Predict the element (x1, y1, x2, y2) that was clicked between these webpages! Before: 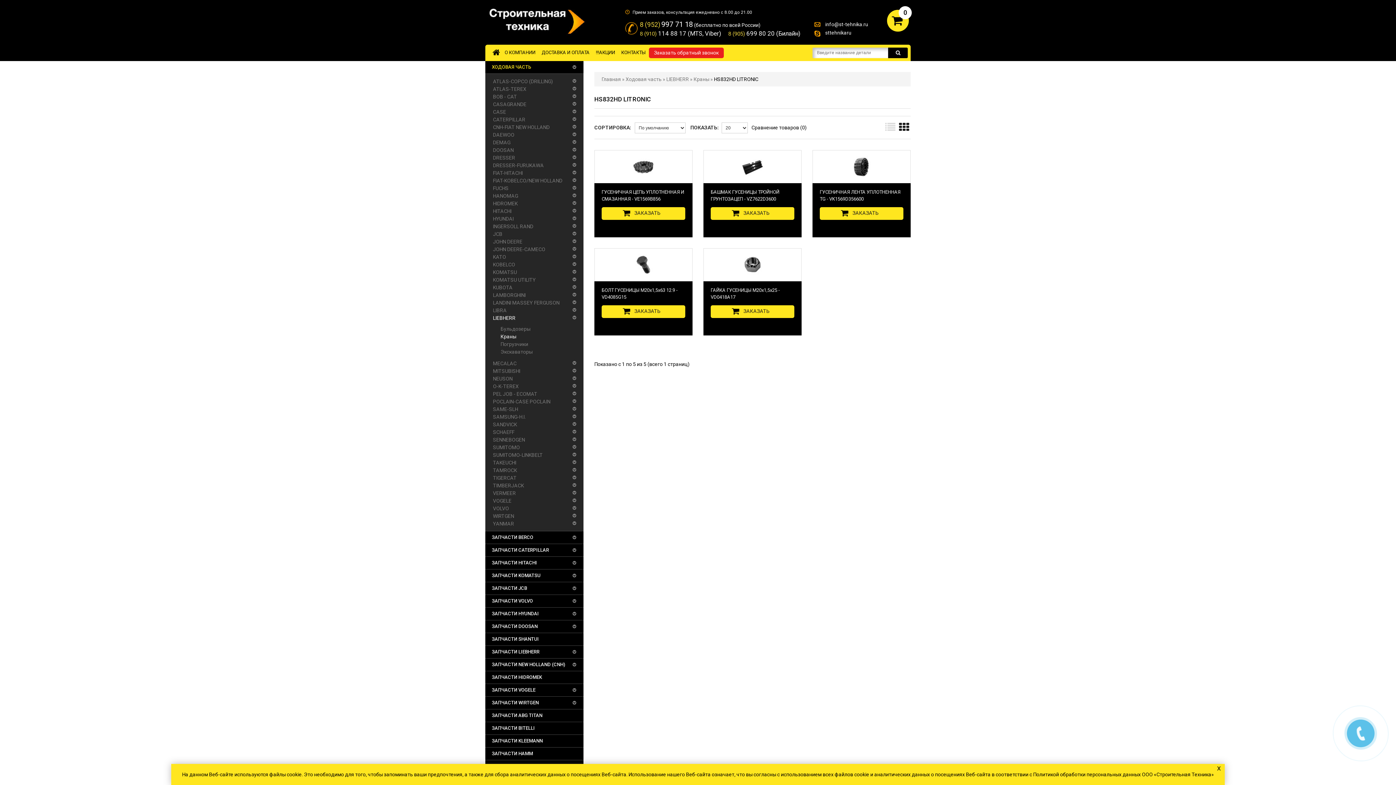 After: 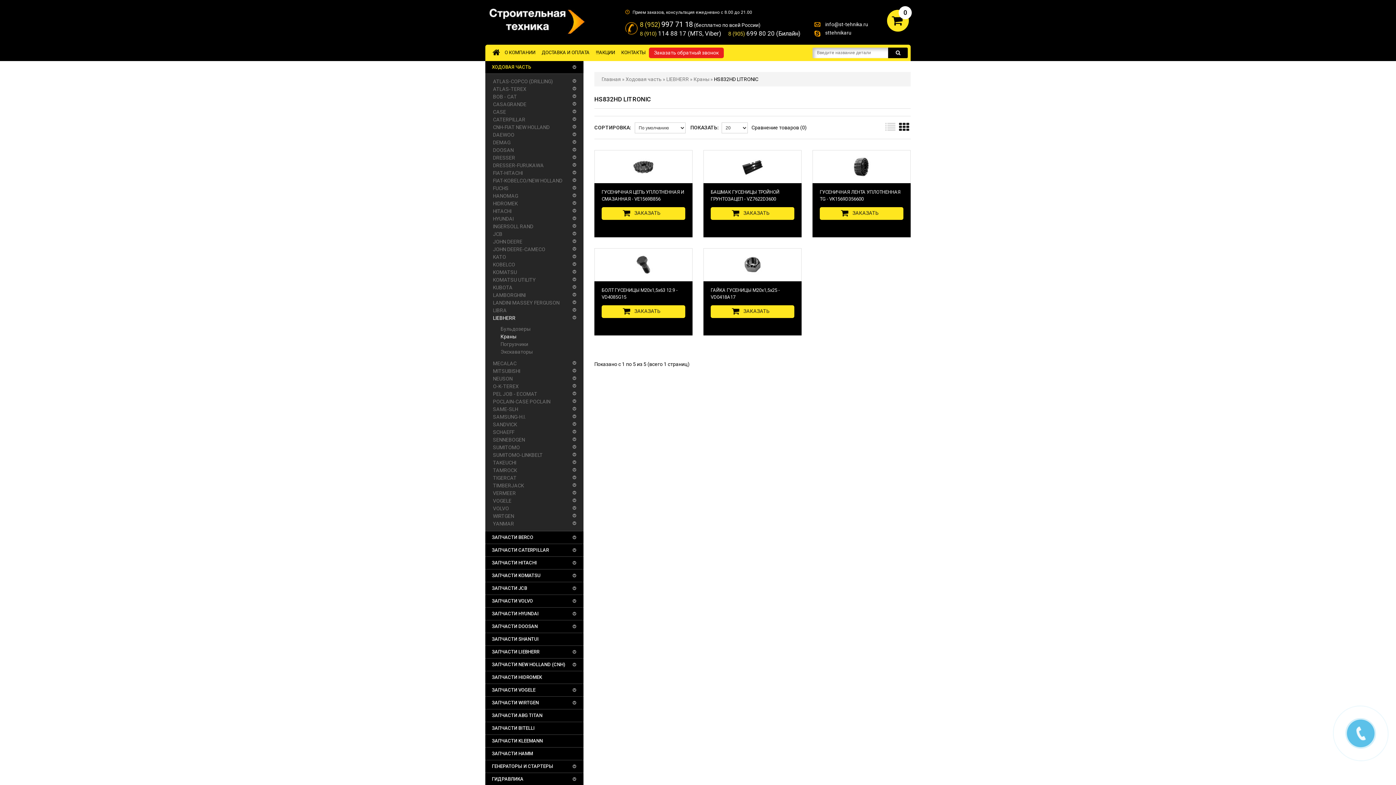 Action: label: x bbox: (1215, 764, 1223, 772)